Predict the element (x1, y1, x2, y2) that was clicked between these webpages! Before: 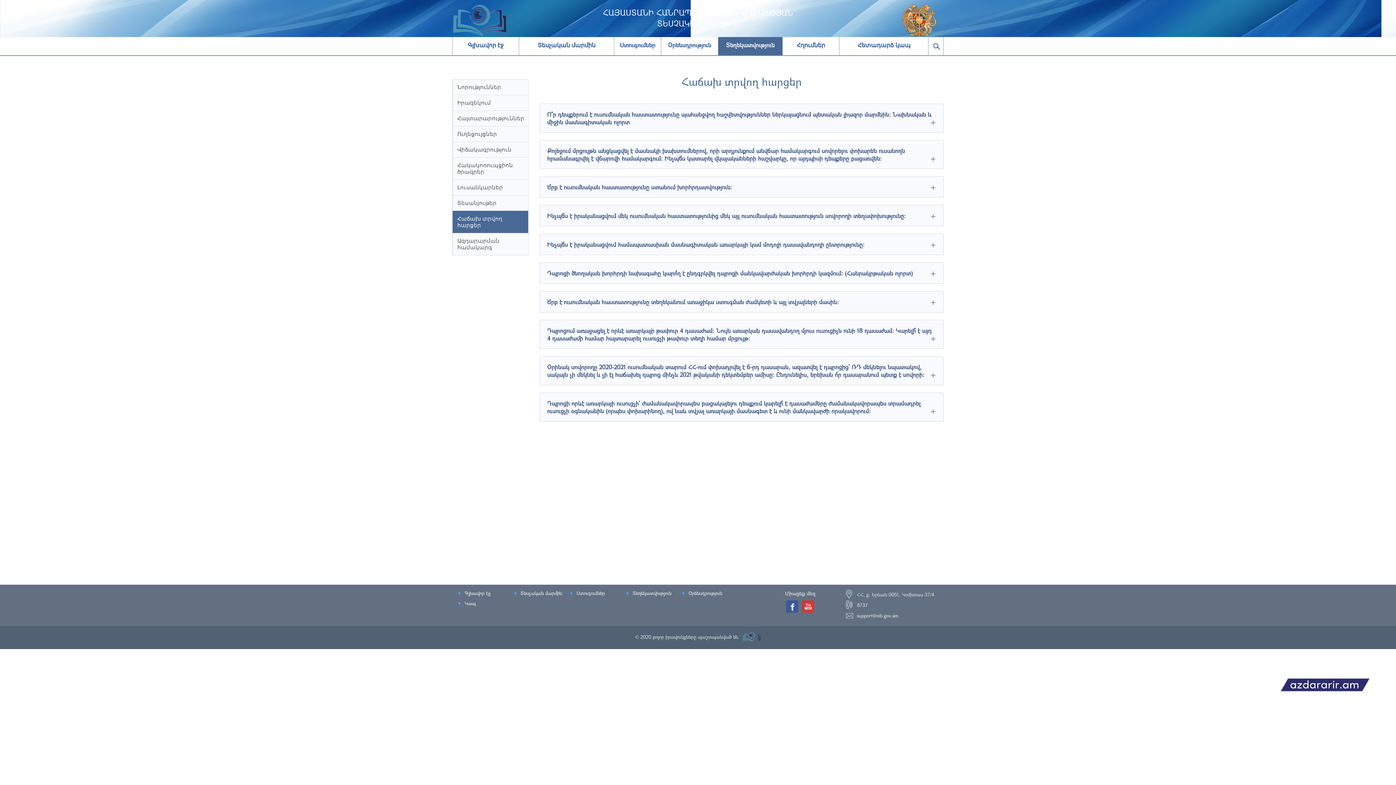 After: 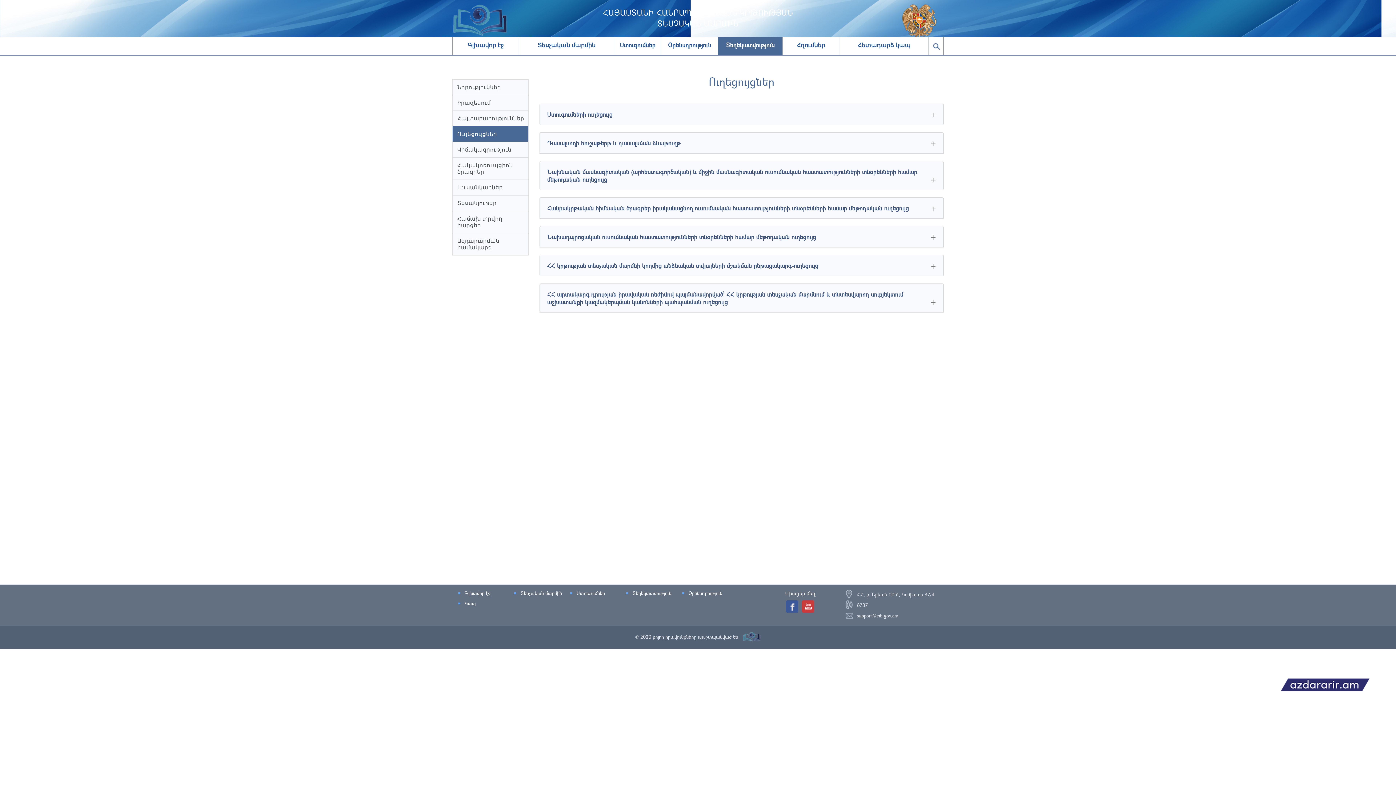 Action: label: Ուղեցույցներ bbox: (452, 126, 528, 142)